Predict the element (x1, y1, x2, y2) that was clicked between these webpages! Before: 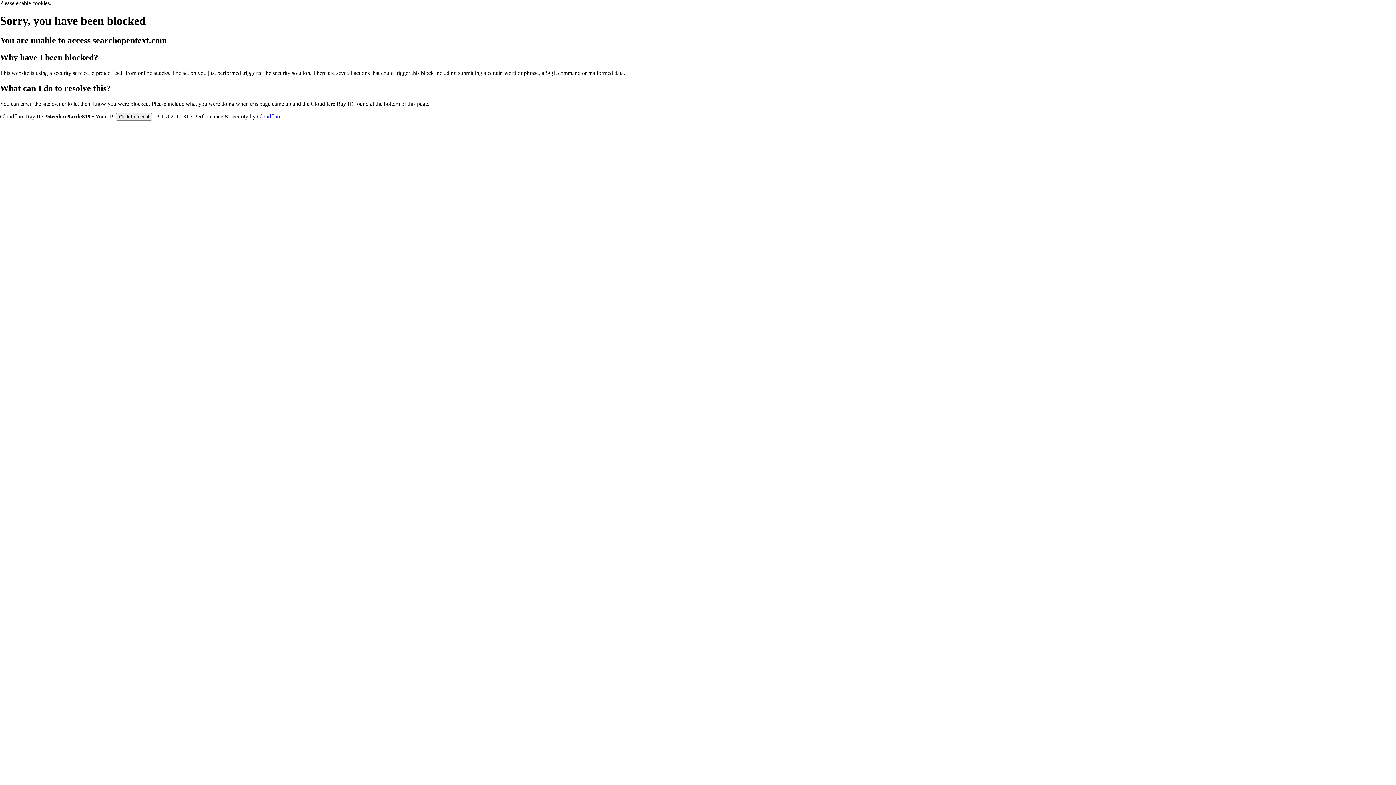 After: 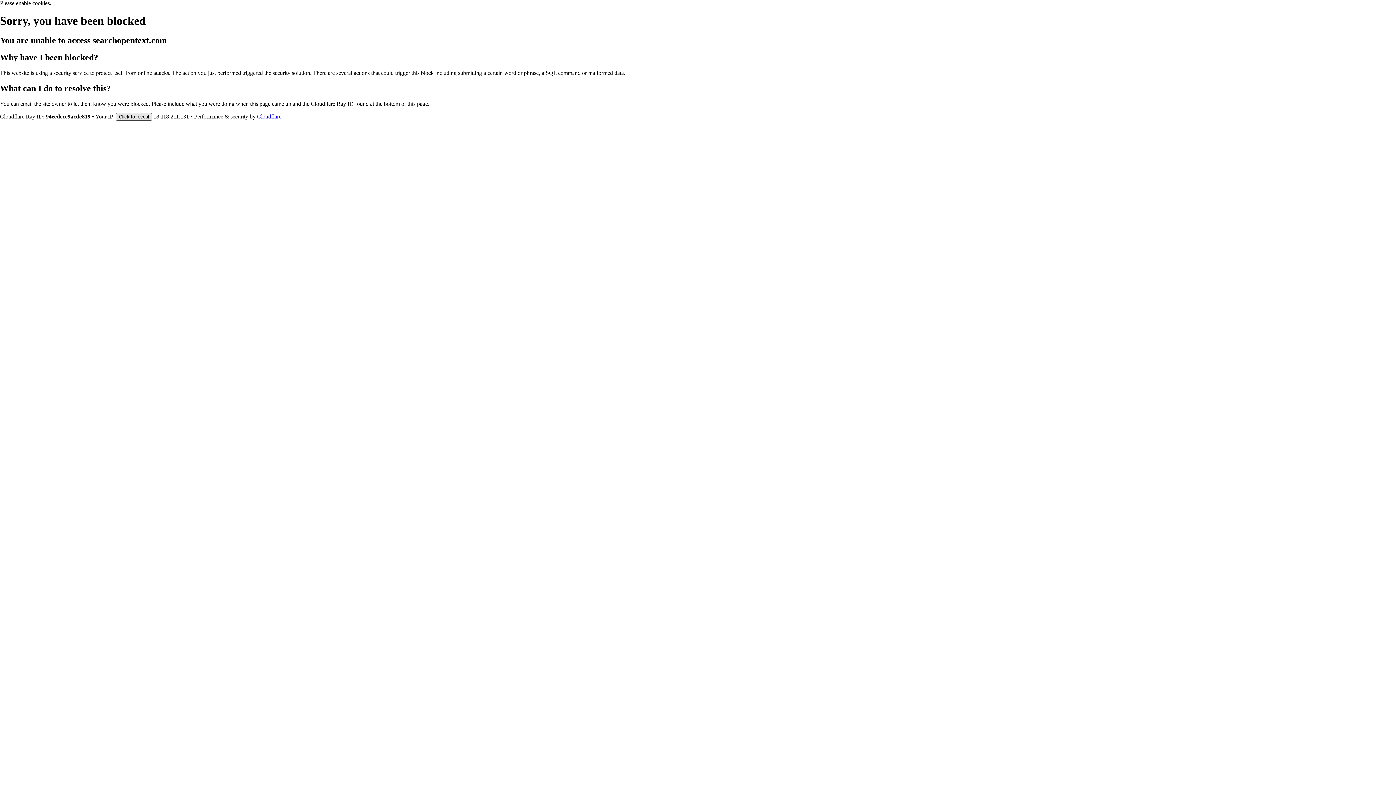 Action: label: Click to reveal bbox: (116, 112, 152, 120)